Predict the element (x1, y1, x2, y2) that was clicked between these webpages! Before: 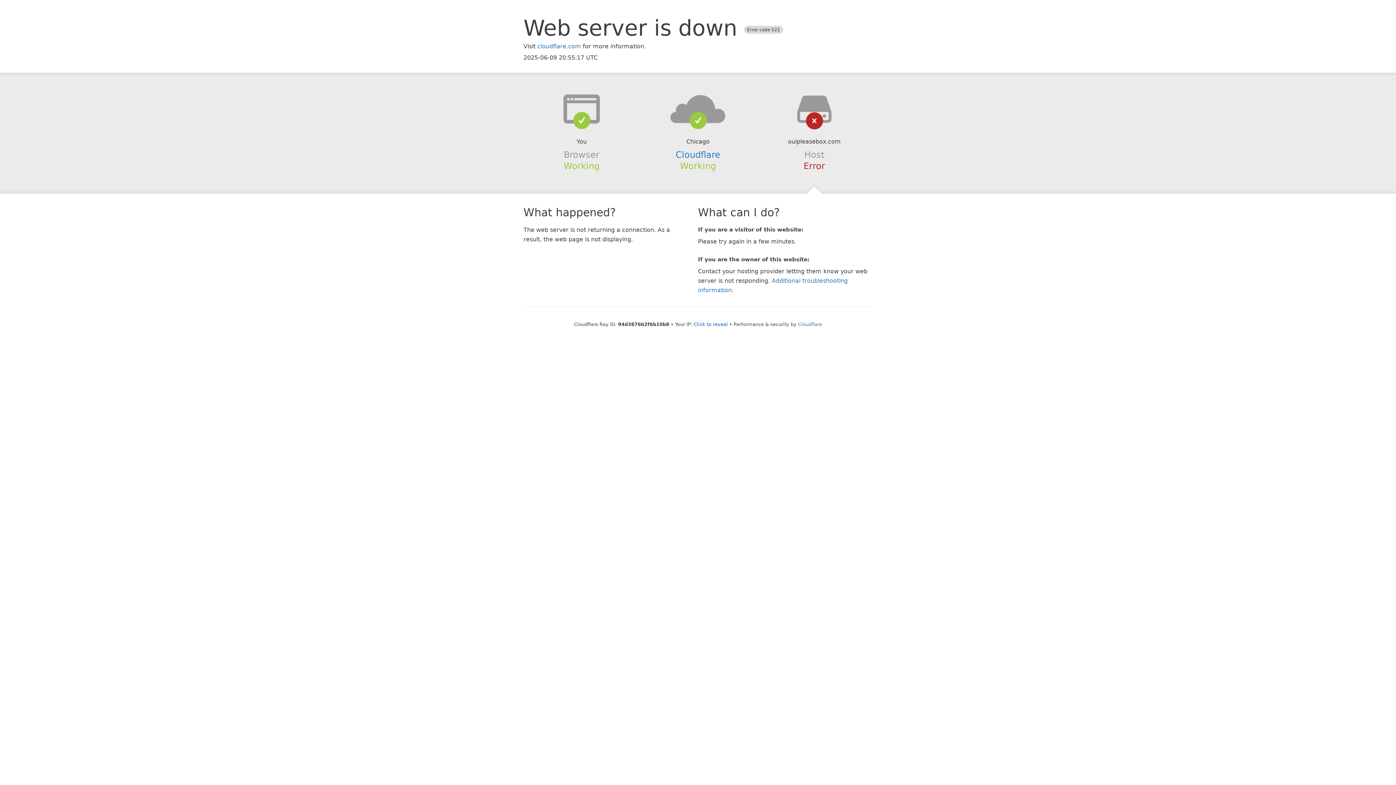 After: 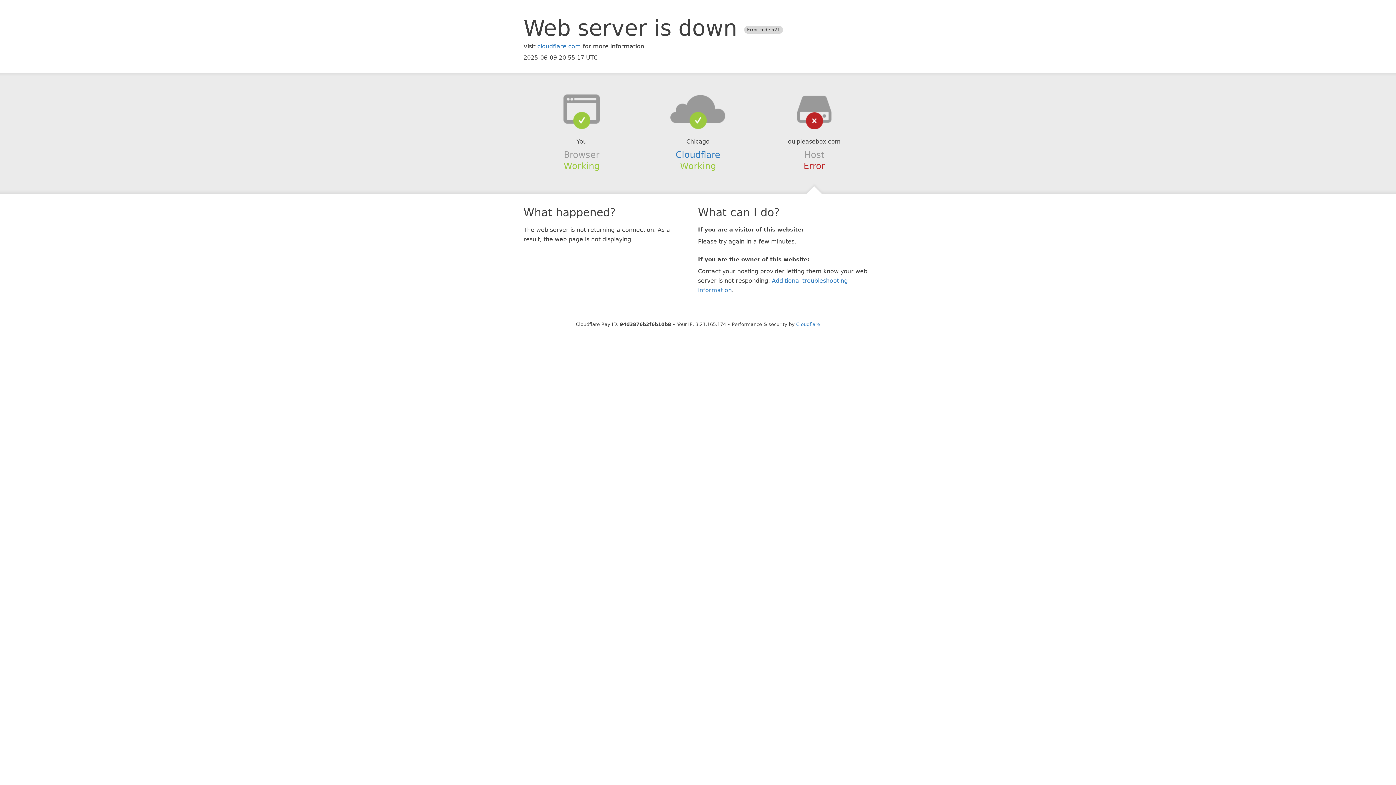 Action: bbox: (693, 321, 728, 327) label: Click to reveal